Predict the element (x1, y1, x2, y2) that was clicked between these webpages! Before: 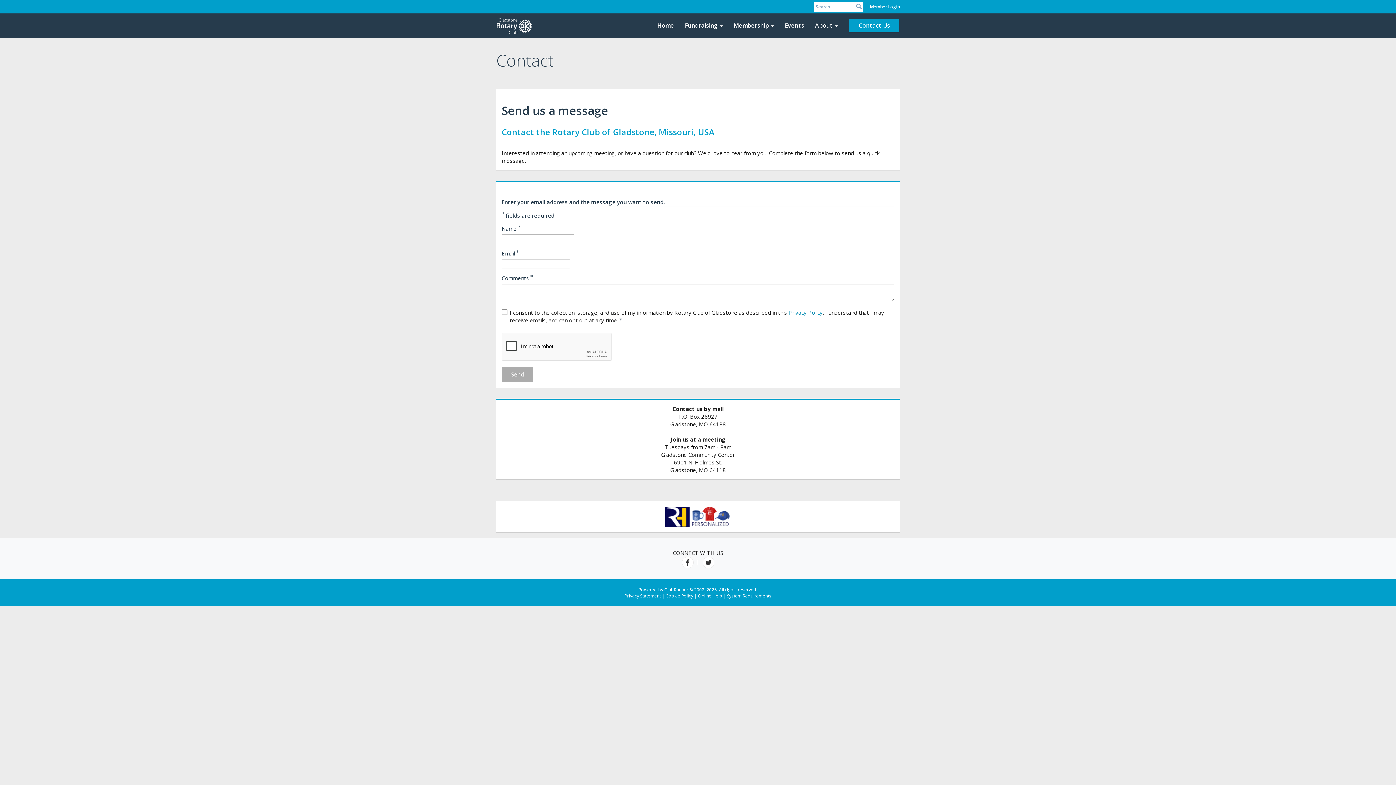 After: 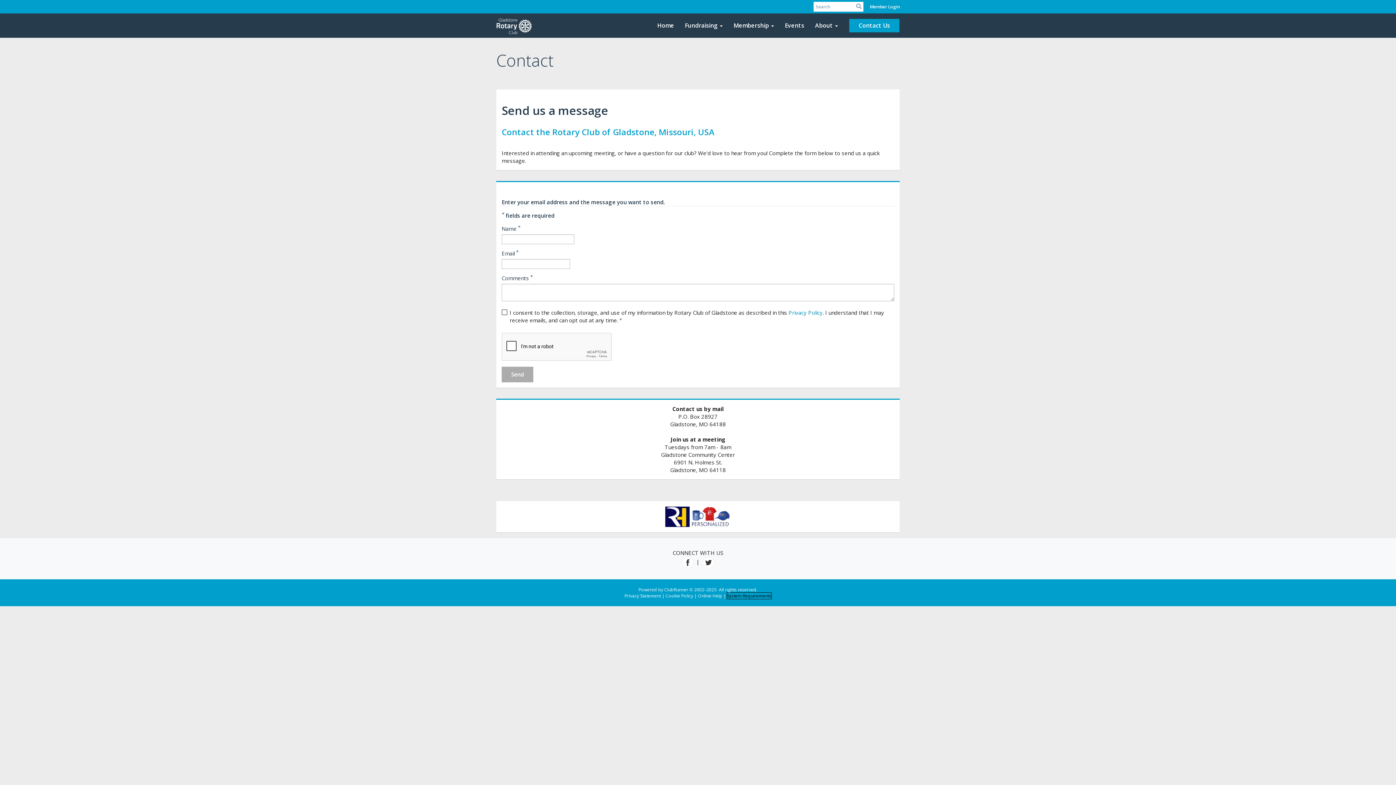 Action: label: System Requirements bbox: (727, 592, 771, 599)